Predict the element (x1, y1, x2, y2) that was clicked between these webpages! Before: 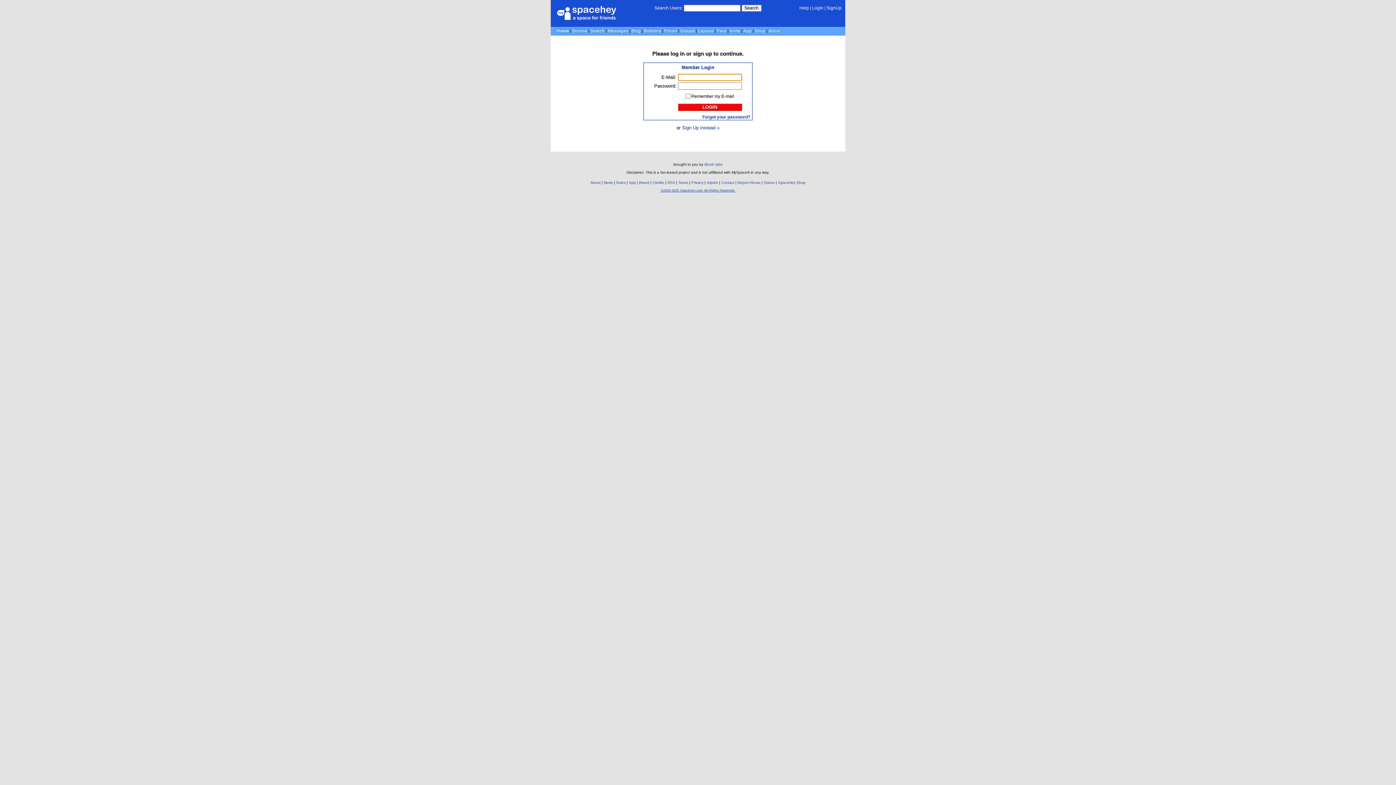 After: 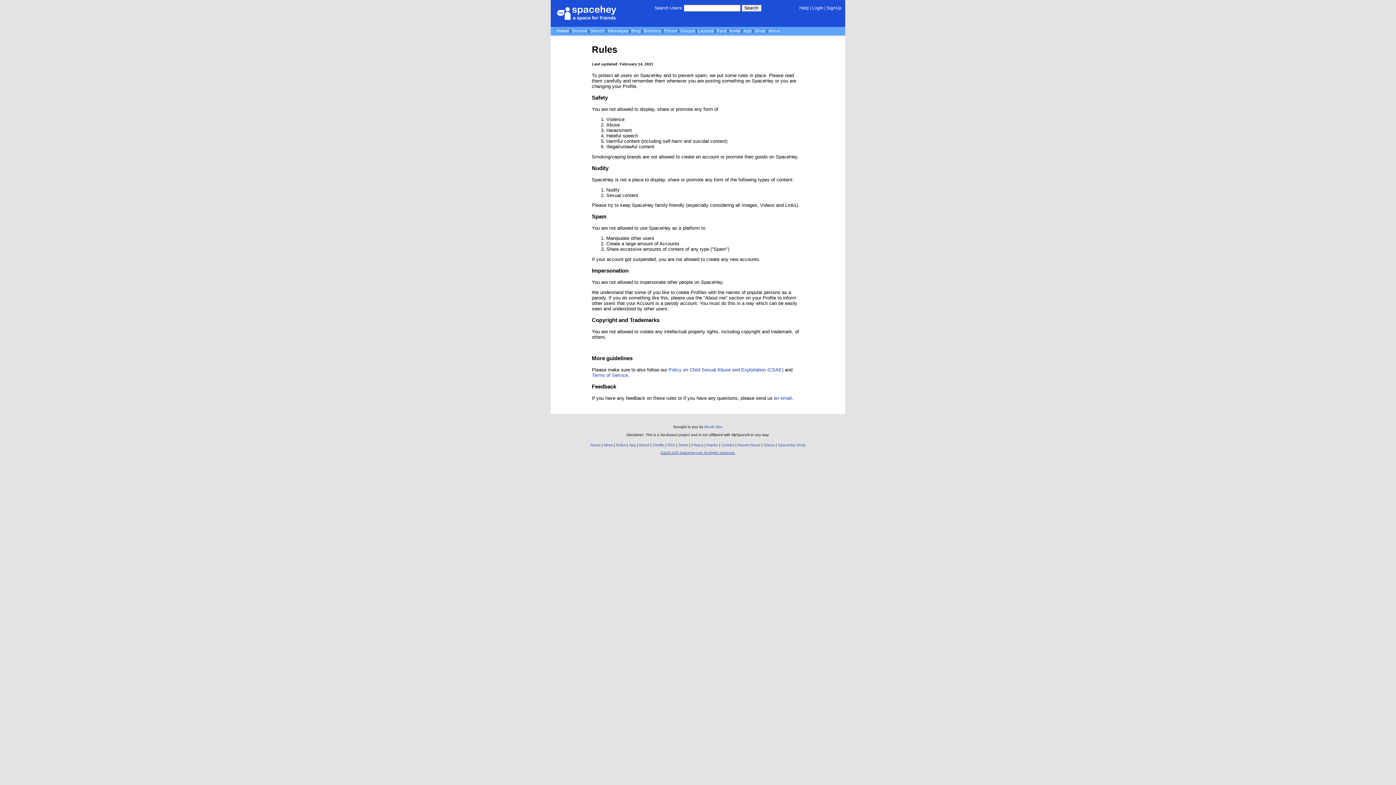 Action: bbox: (616, 180, 625, 184) label: Rules